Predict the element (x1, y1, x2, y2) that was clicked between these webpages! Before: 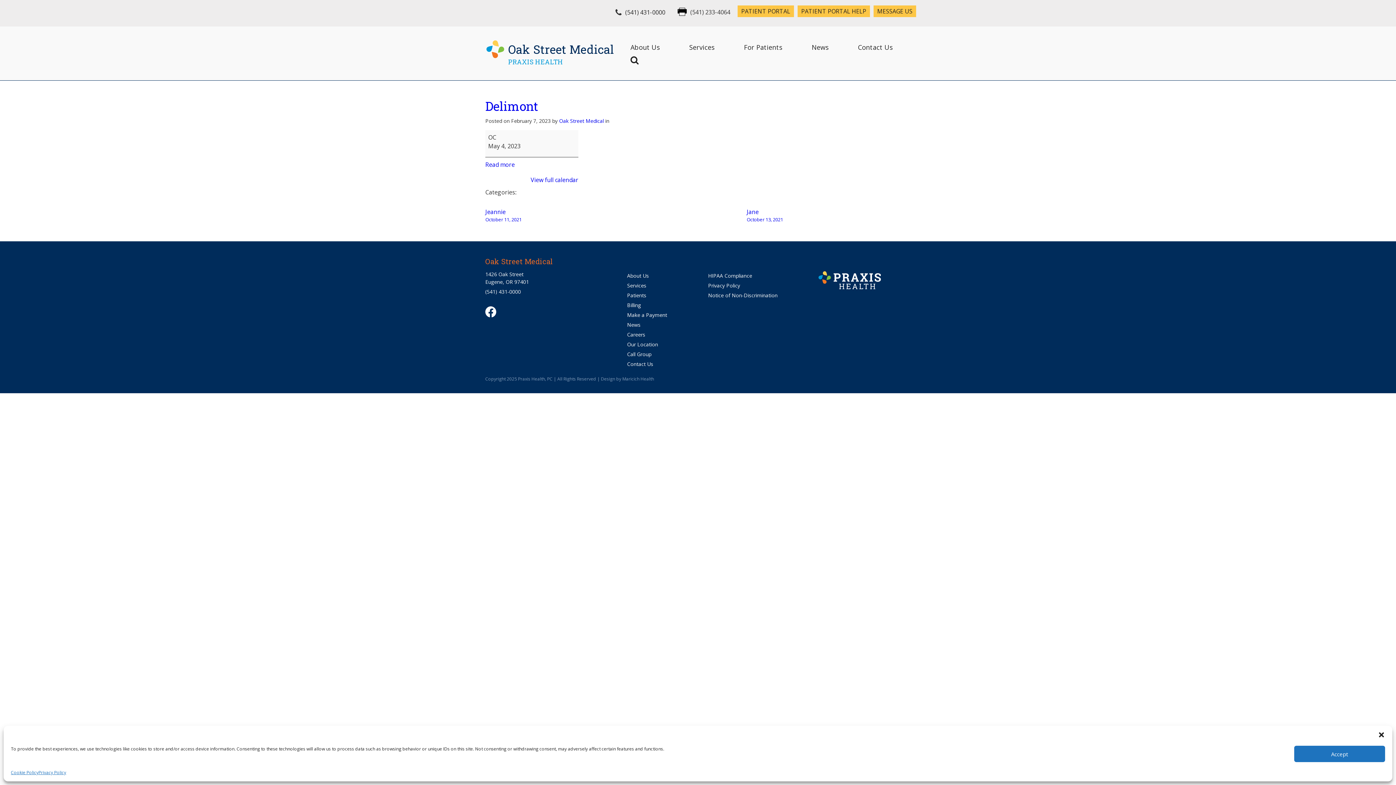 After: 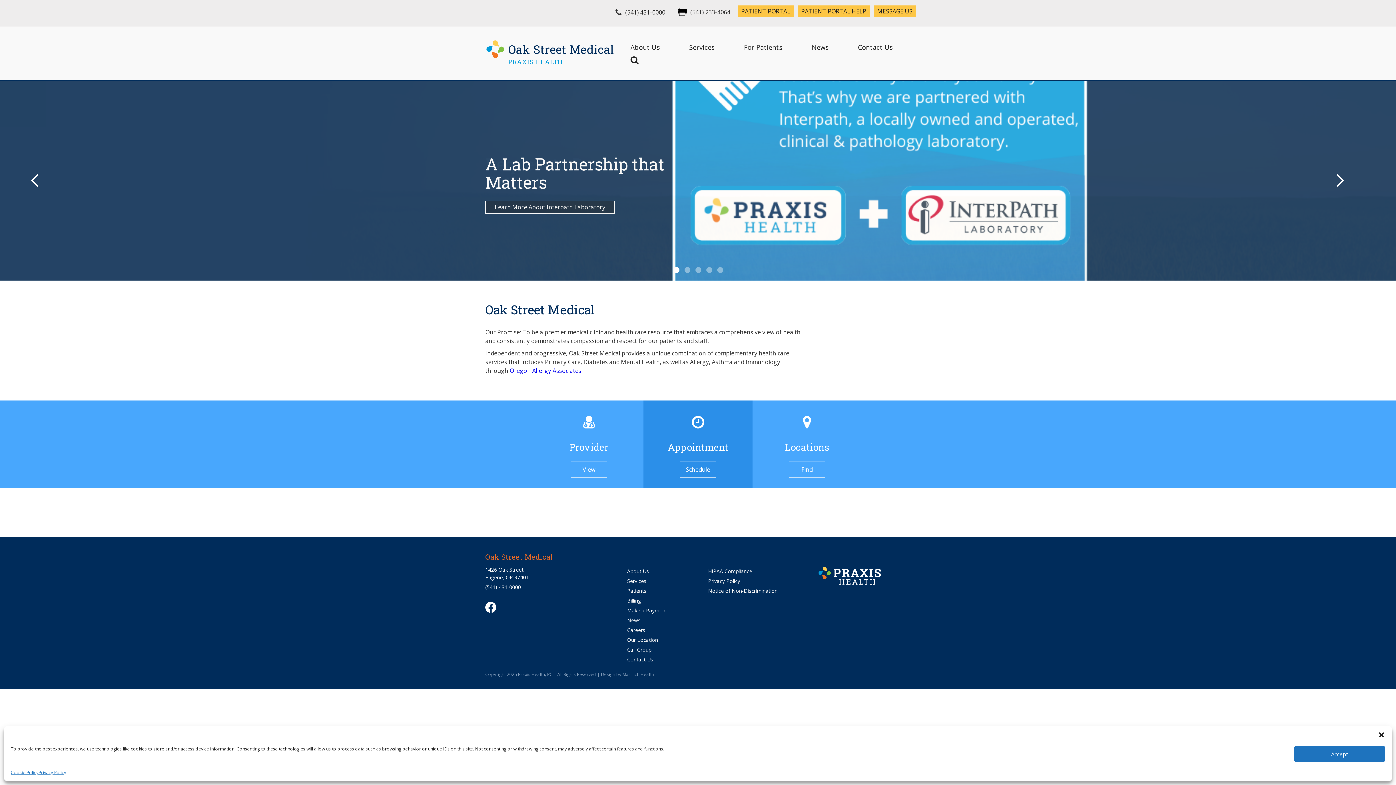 Action: label: Oak Street Medical

PRAXIS HEALTH bbox: (485, 33, 645, 73)